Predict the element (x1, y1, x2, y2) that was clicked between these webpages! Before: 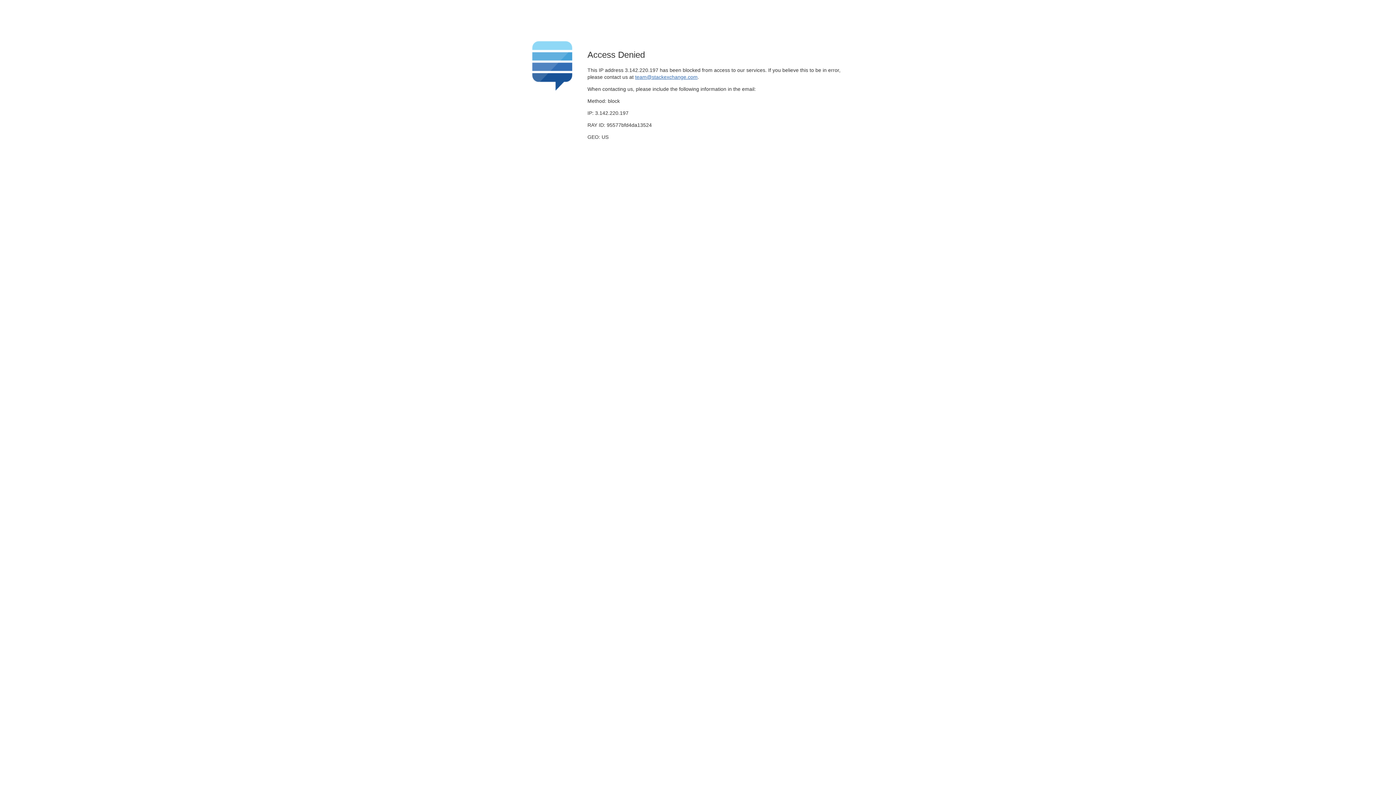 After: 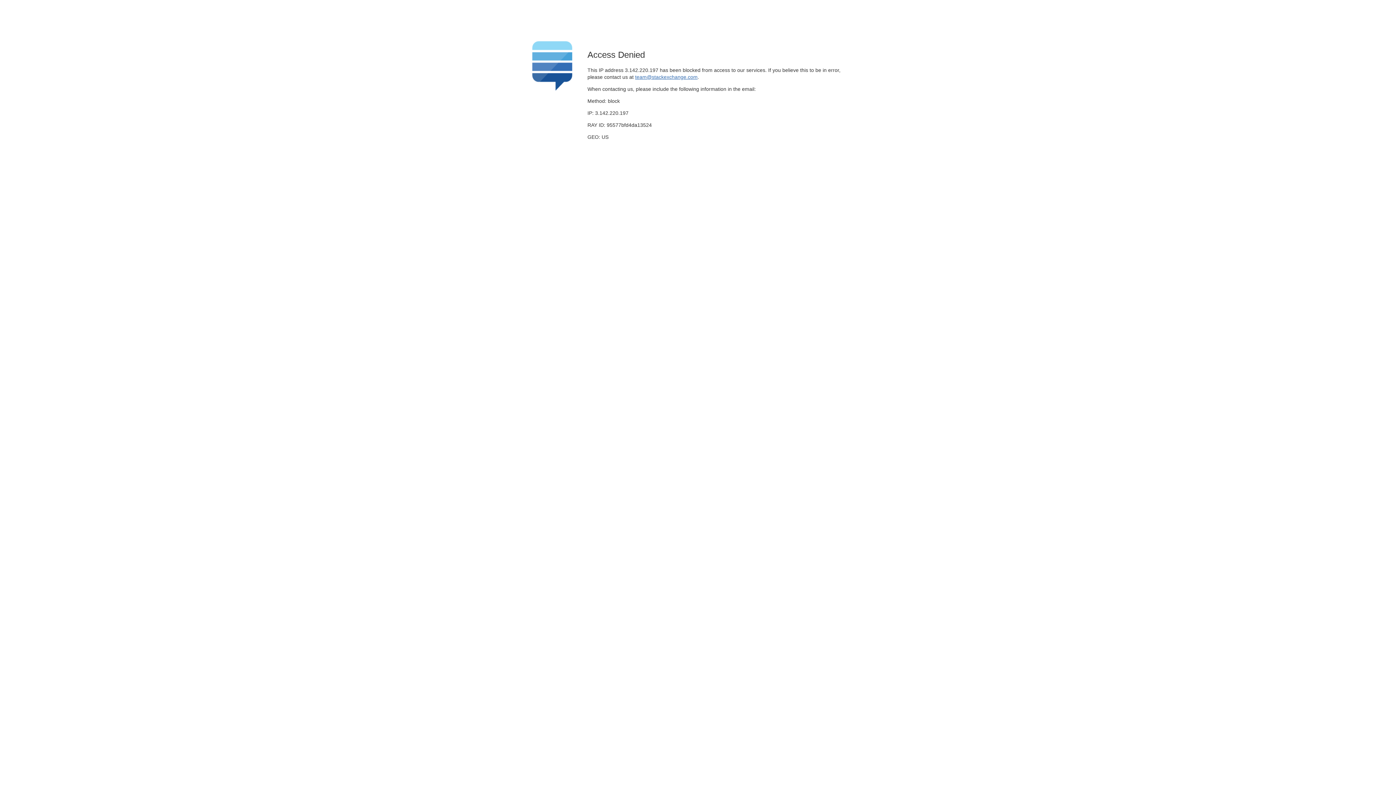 Action: label: team@stackexchange.com bbox: (635, 74, 697, 79)